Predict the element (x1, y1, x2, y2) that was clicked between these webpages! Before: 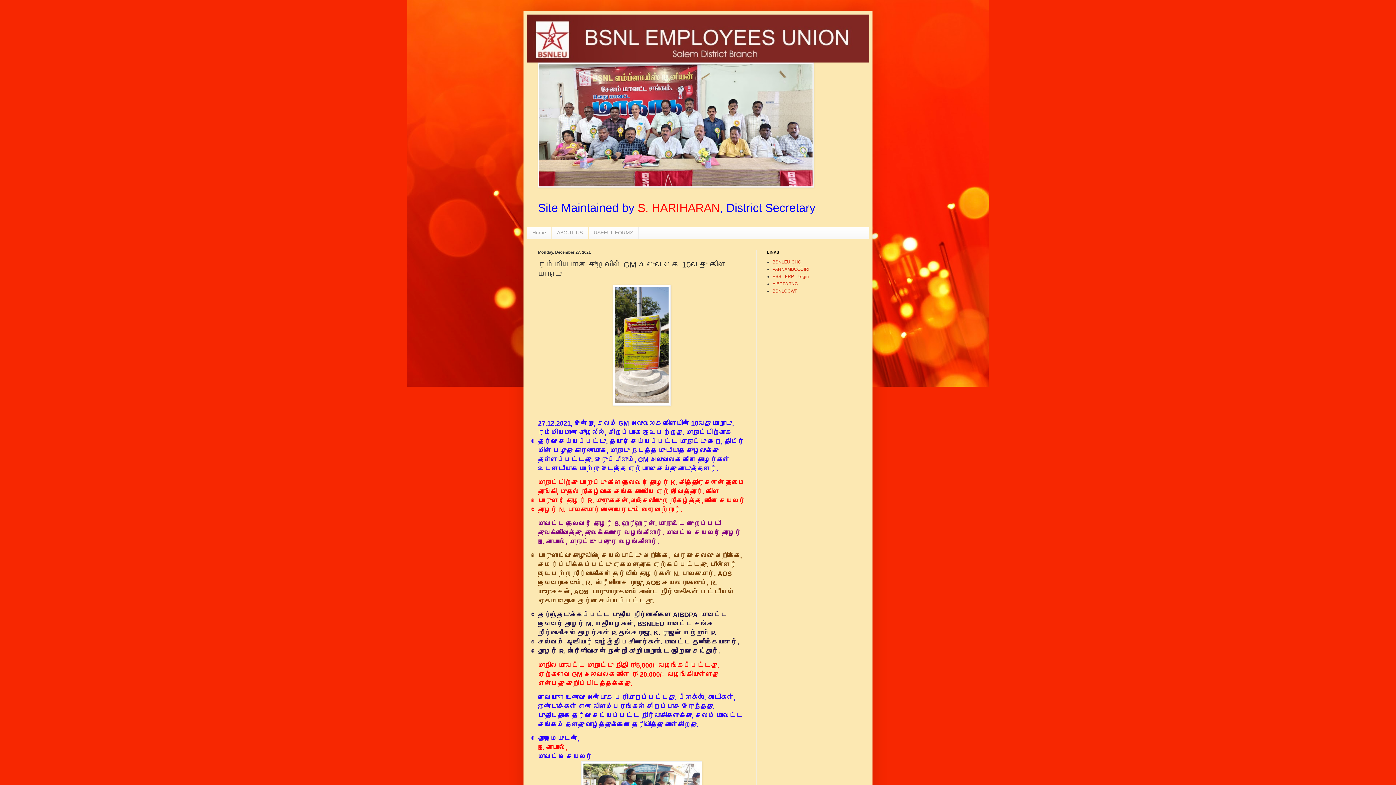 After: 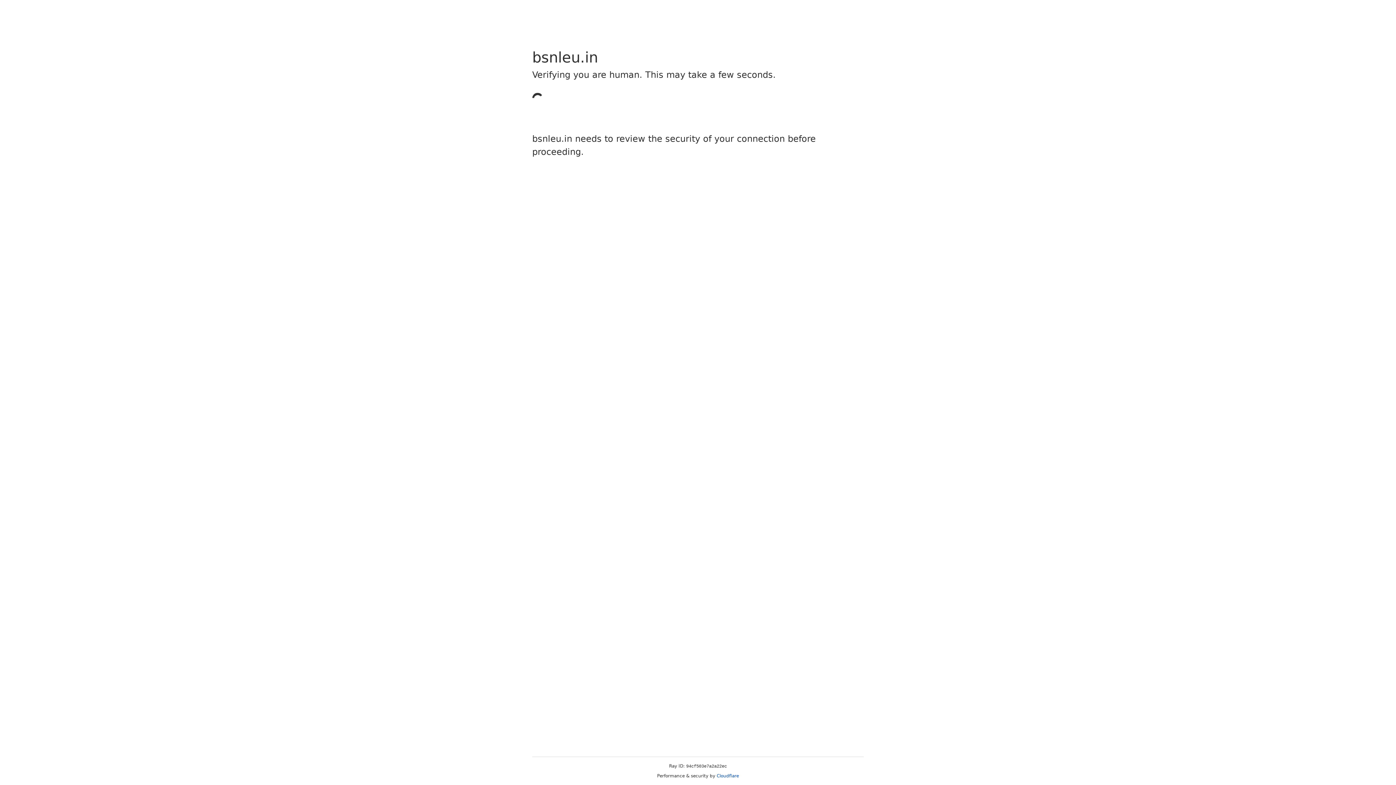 Action: label: BSNLEU CHQ bbox: (772, 259, 801, 264)